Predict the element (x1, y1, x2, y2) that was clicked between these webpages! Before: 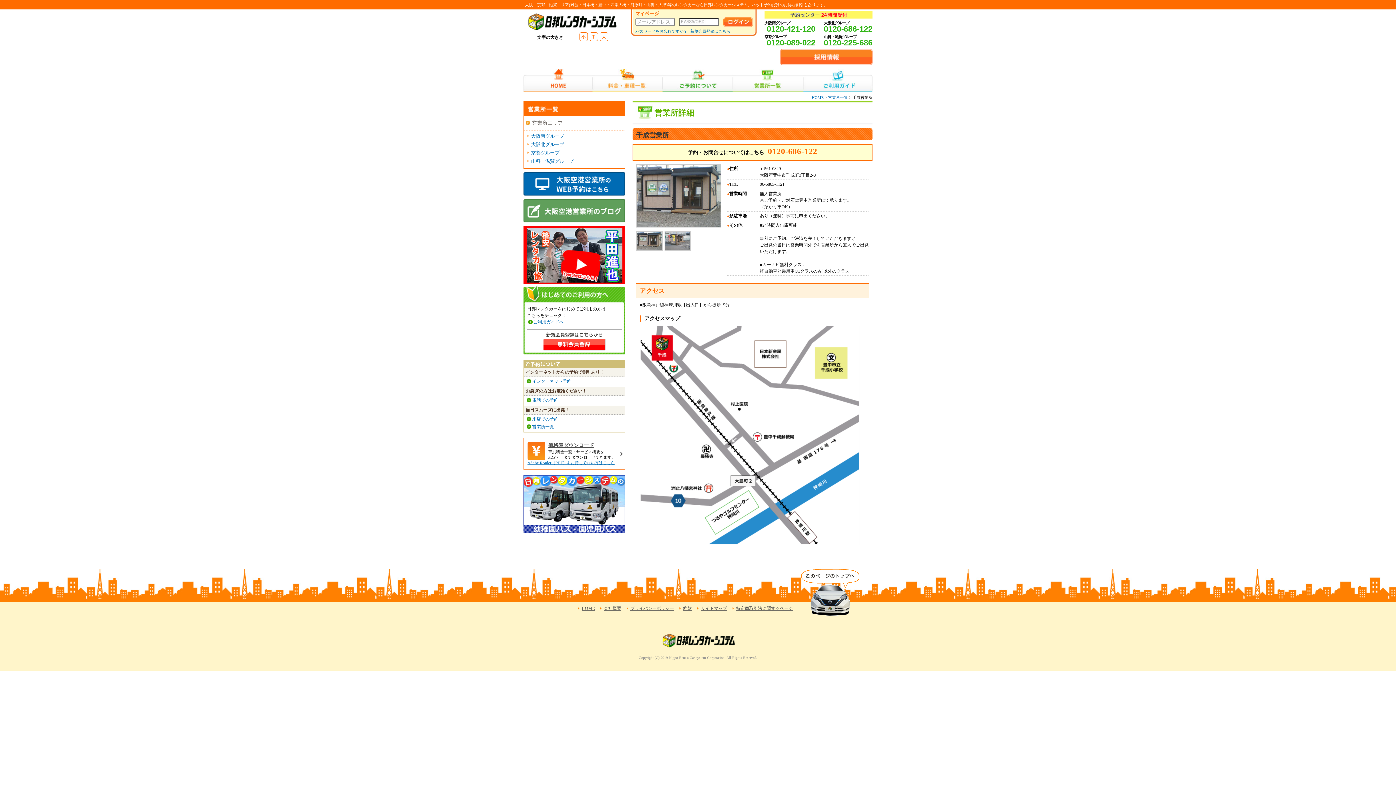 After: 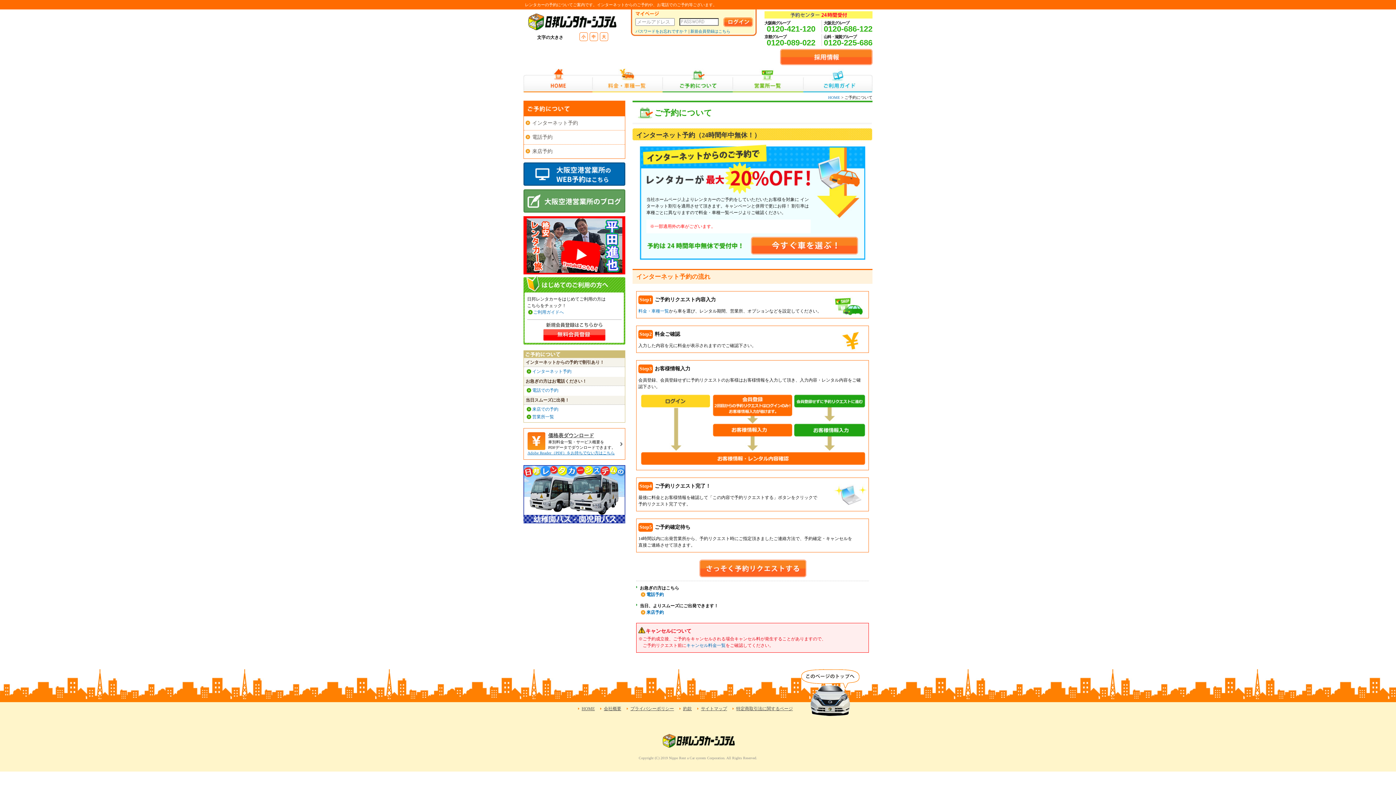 Action: label: インターネット予約 bbox: (532, 378, 571, 384)